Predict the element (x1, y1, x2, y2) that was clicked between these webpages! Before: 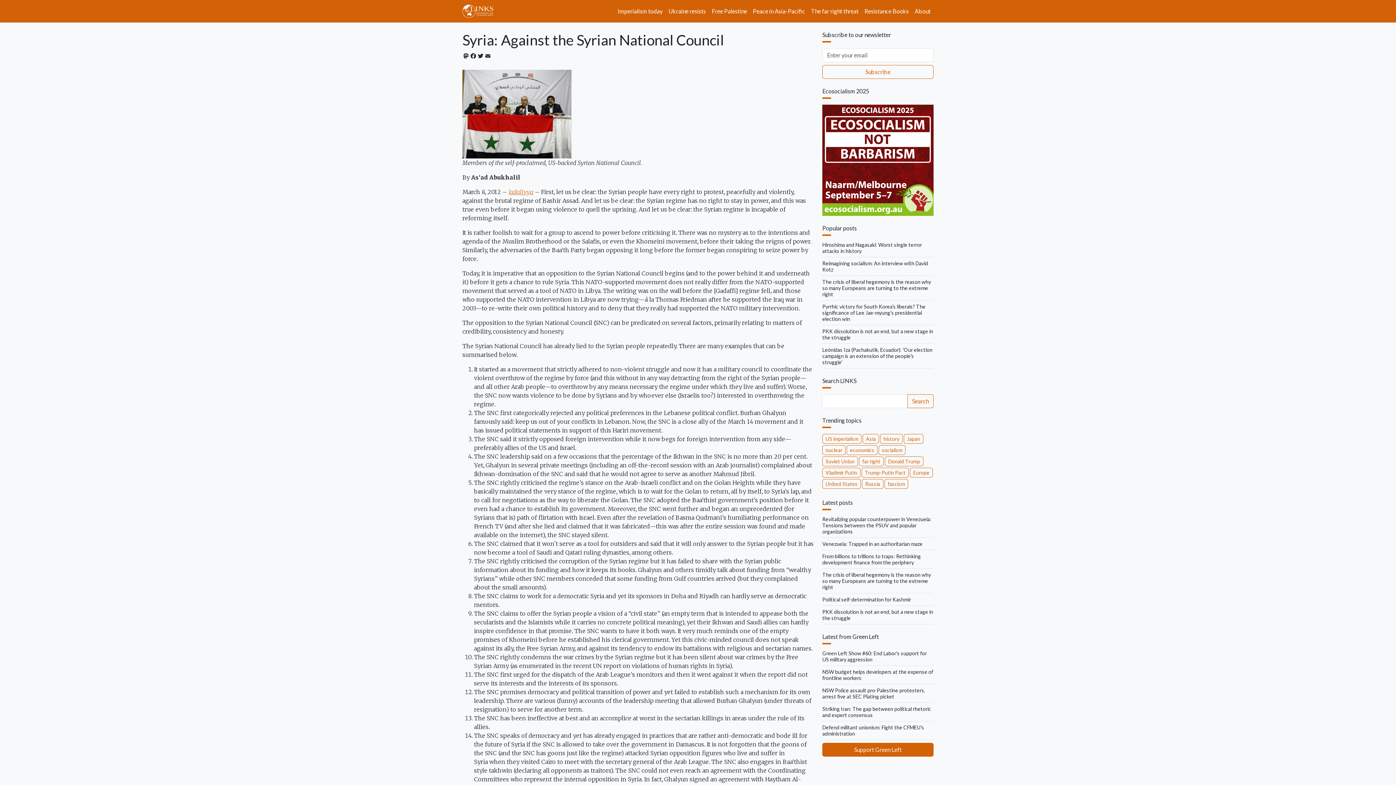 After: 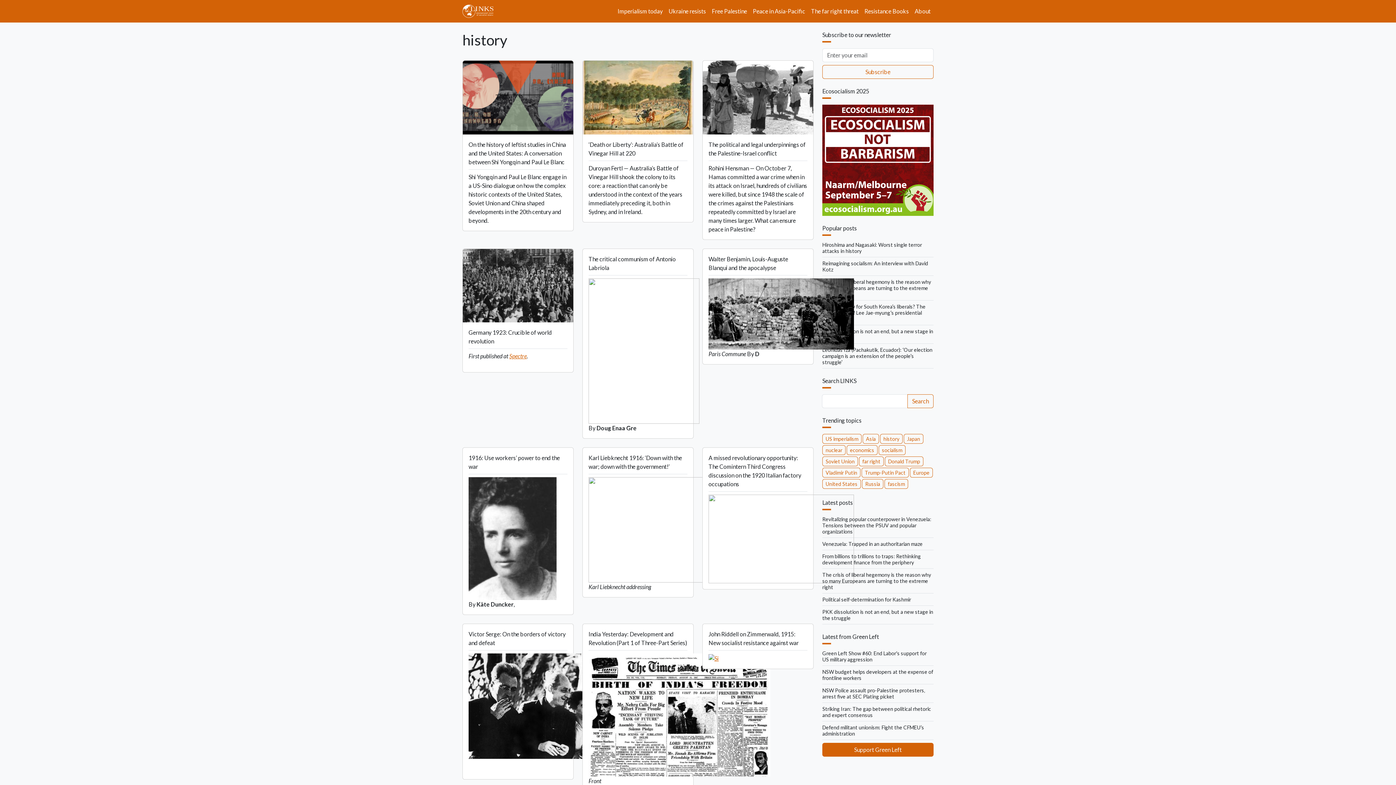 Action: label: history bbox: (880, 434, 902, 444)